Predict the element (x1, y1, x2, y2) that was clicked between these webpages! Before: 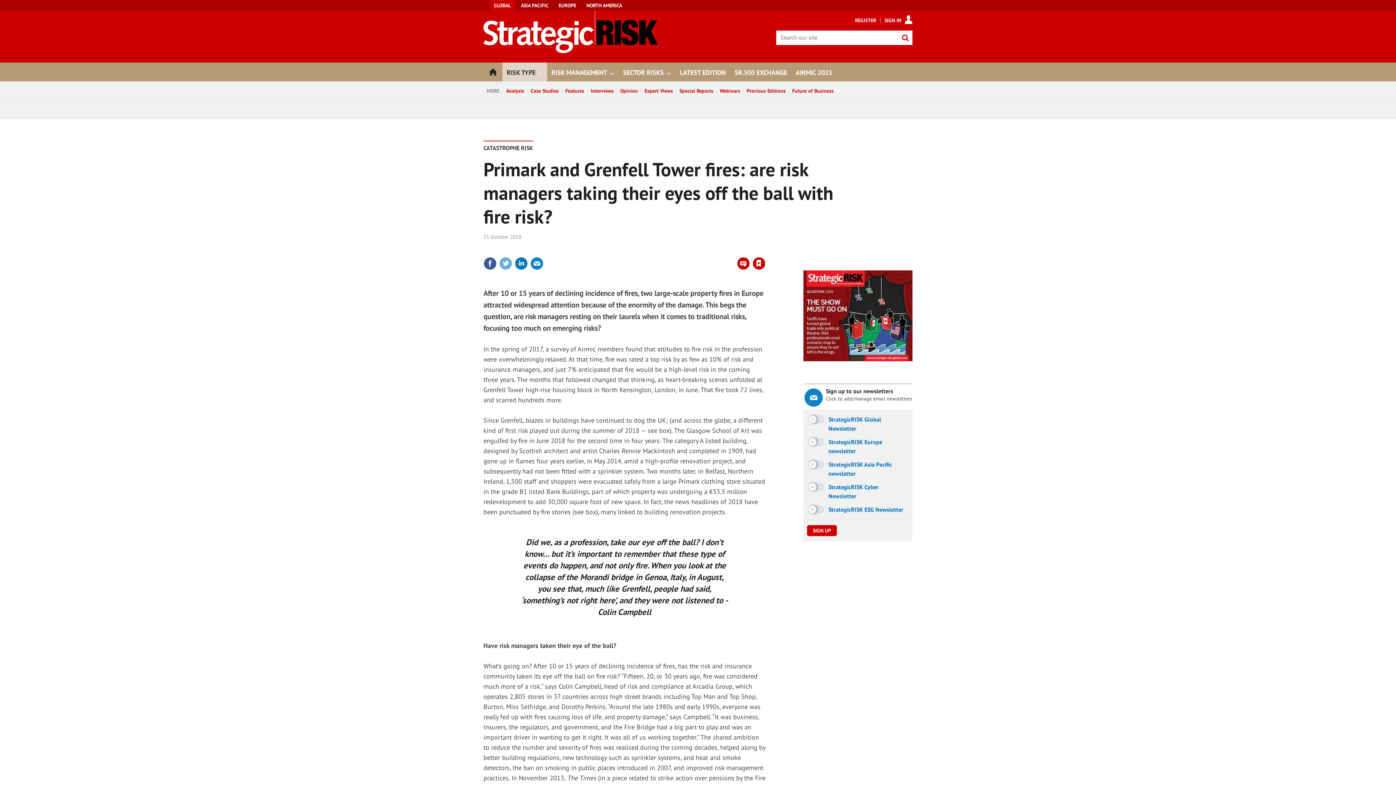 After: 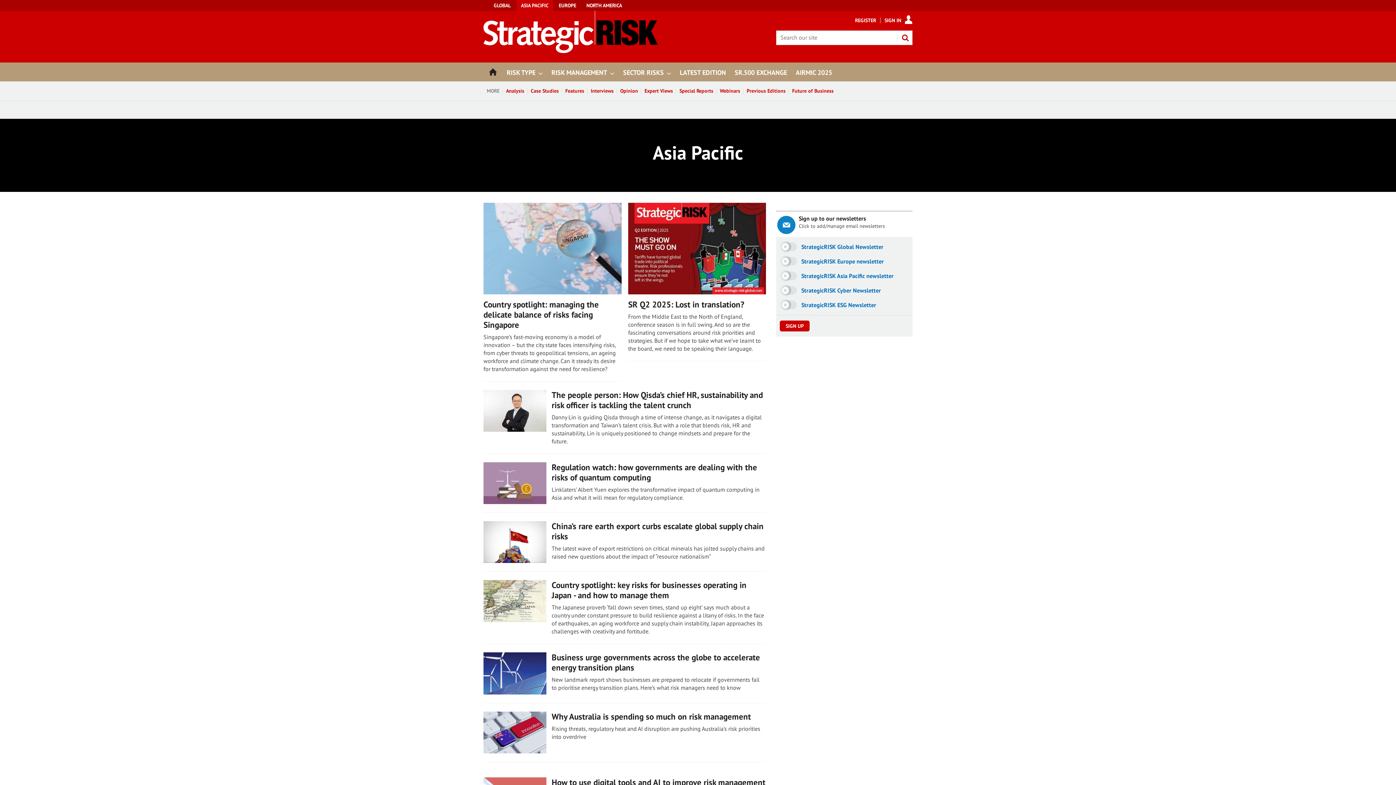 Action: label: ASIA PACIFIC bbox: (516, 0, 553, 10)